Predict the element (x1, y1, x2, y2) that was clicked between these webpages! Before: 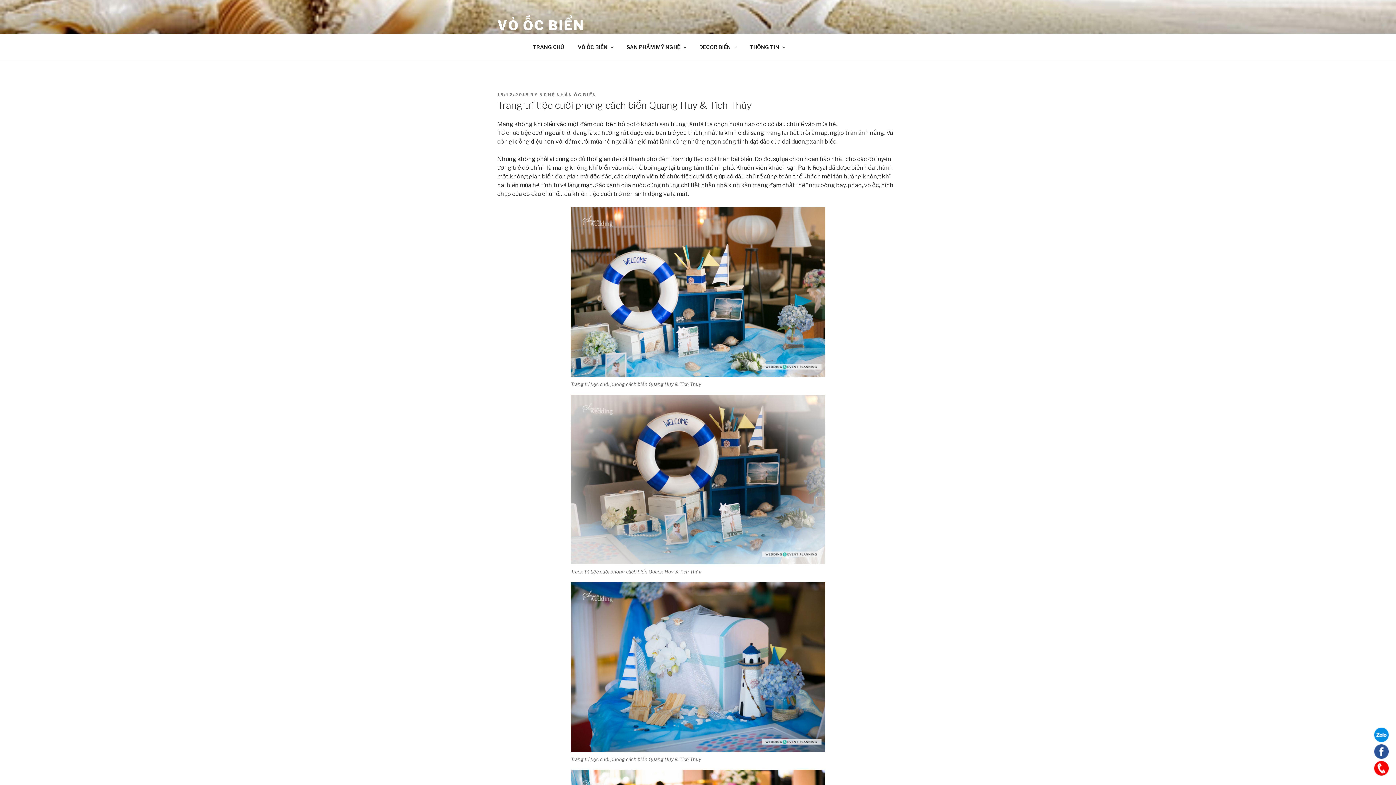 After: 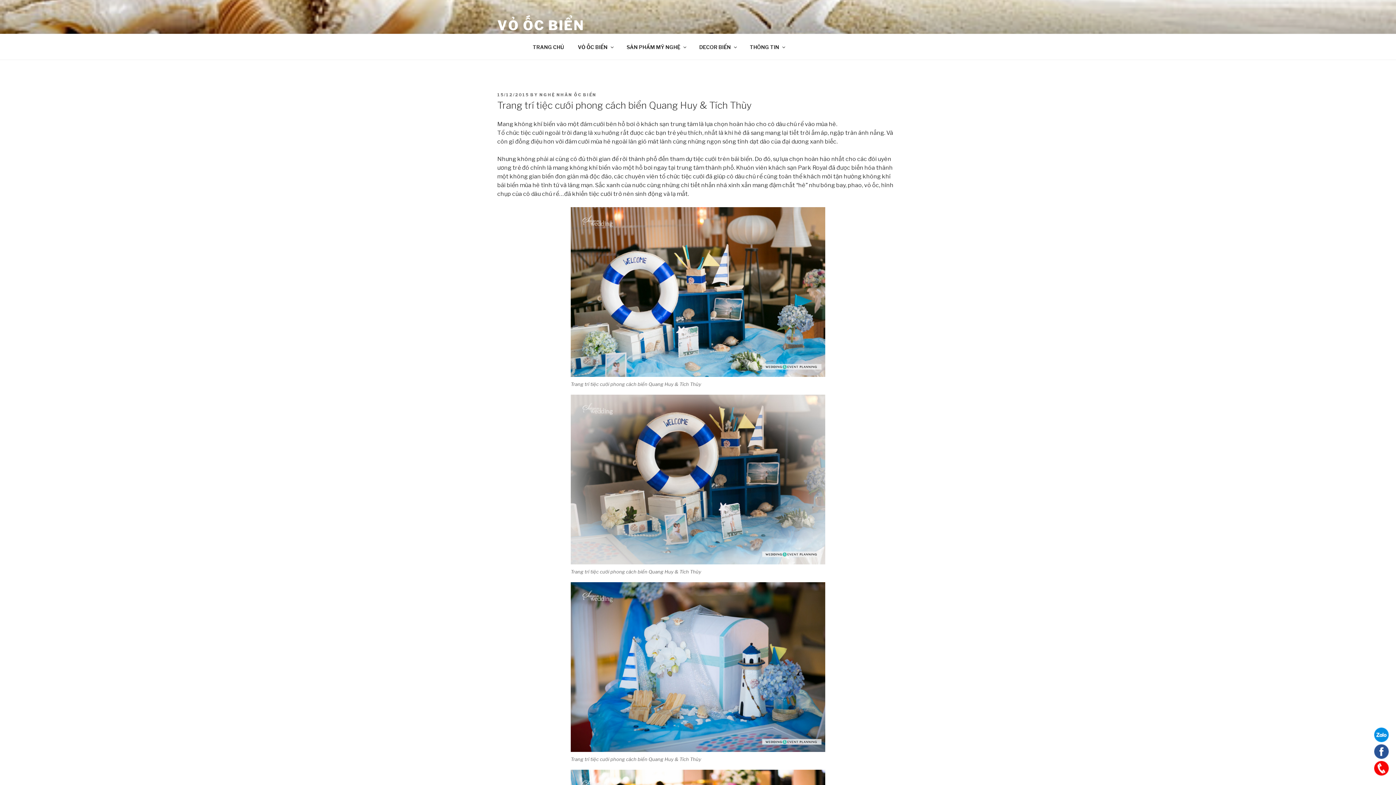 Action: bbox: (1374, 737, 1389, 744)